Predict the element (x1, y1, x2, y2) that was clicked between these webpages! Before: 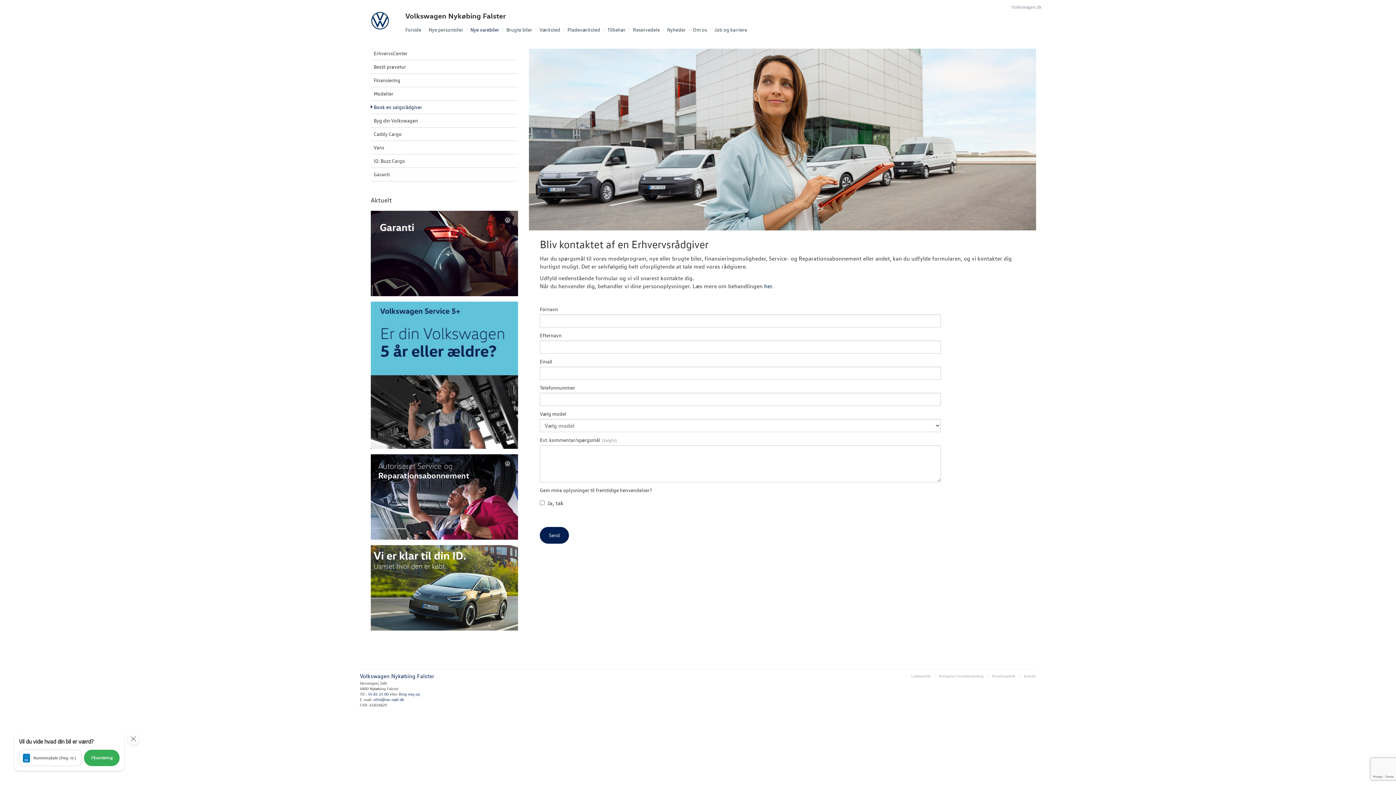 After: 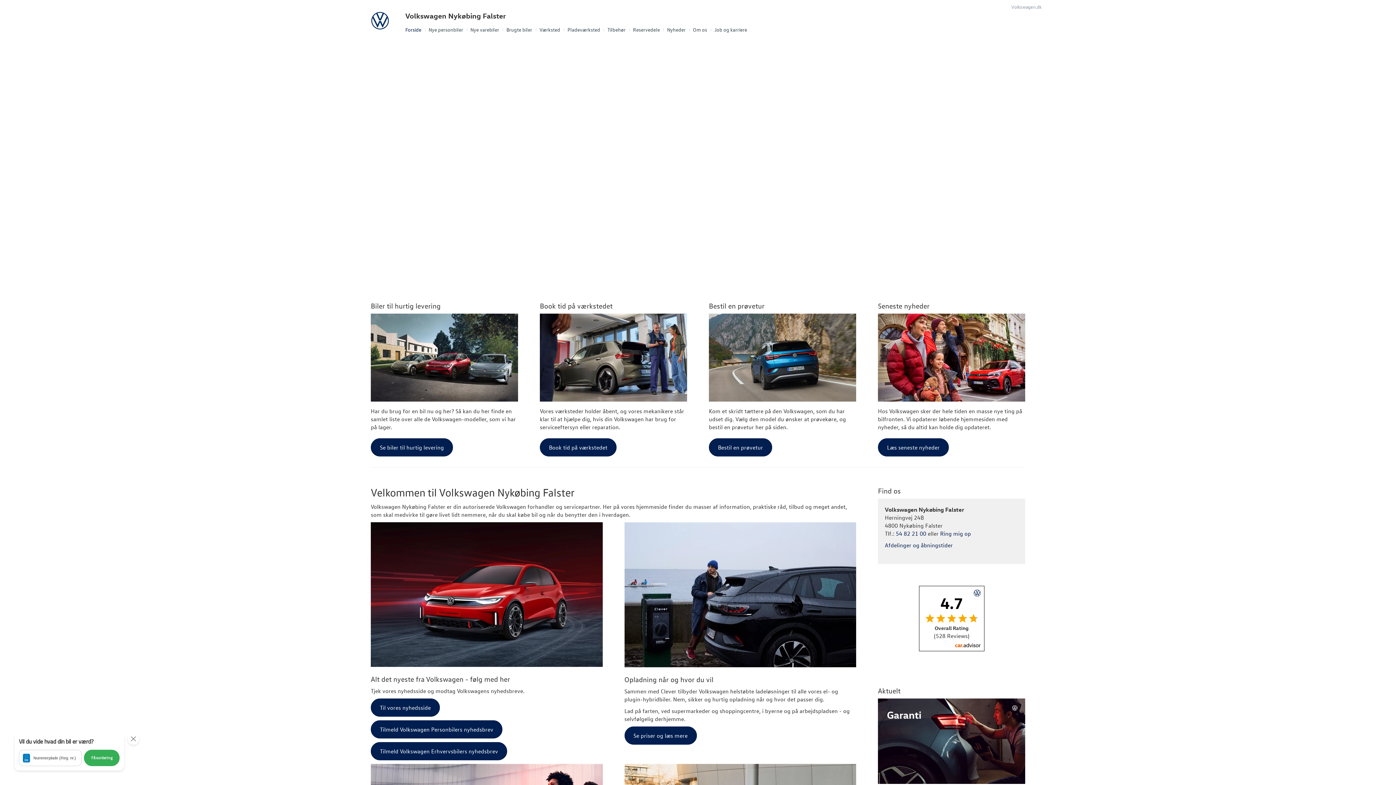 Action: label: Volkswagen Nykøbing Falster bbox: (360, 672, 434, 679)